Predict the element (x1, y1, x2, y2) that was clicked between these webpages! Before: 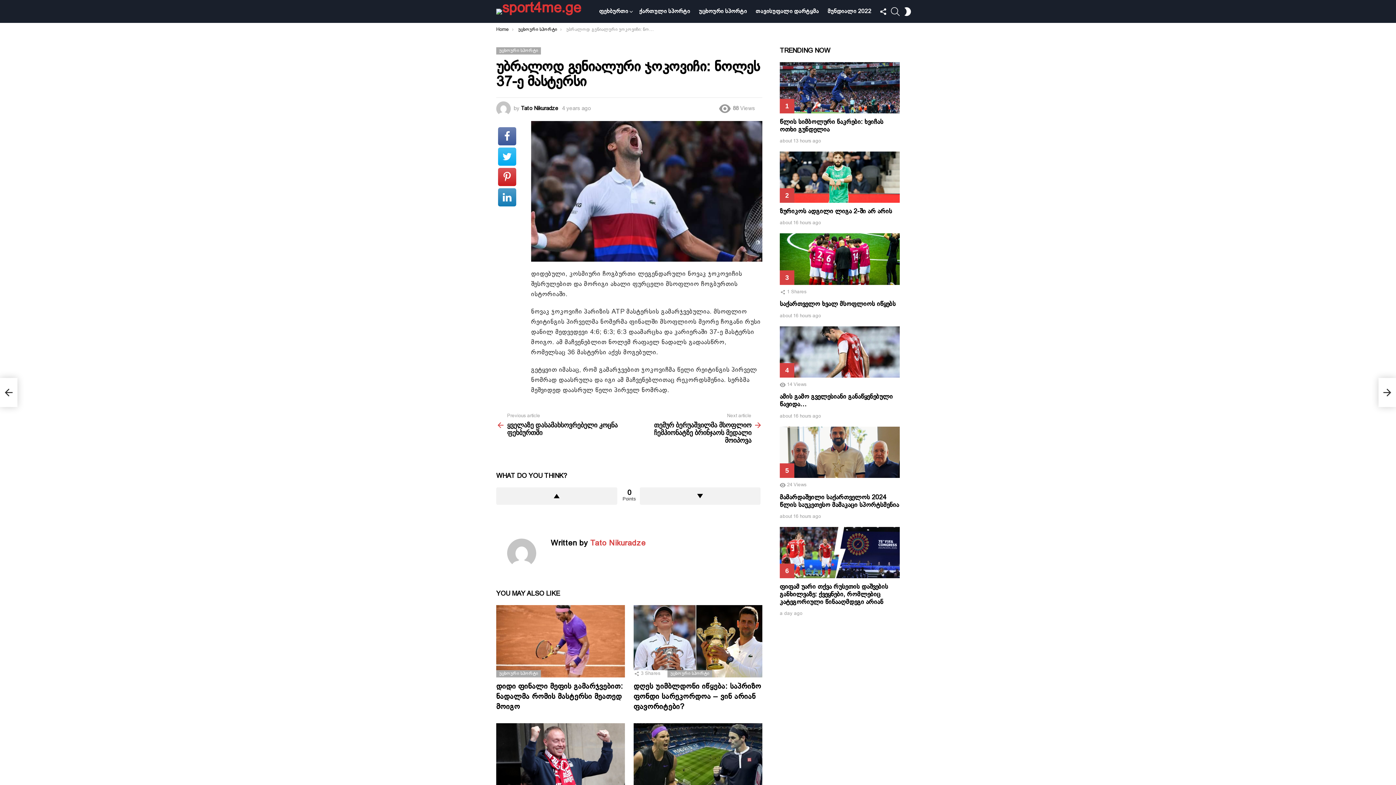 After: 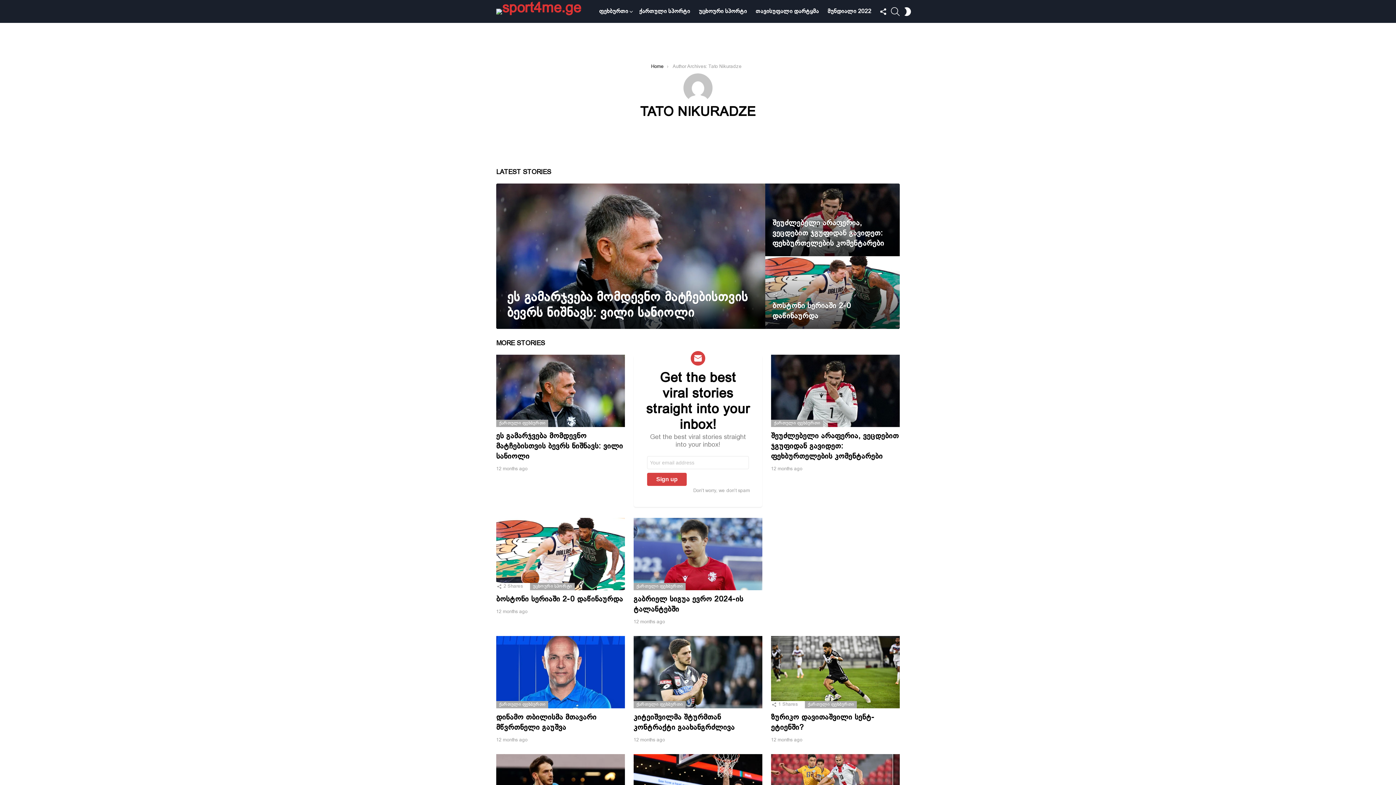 Action: bbox: (521, 106, 558, 111) label: Tato Nikuradze